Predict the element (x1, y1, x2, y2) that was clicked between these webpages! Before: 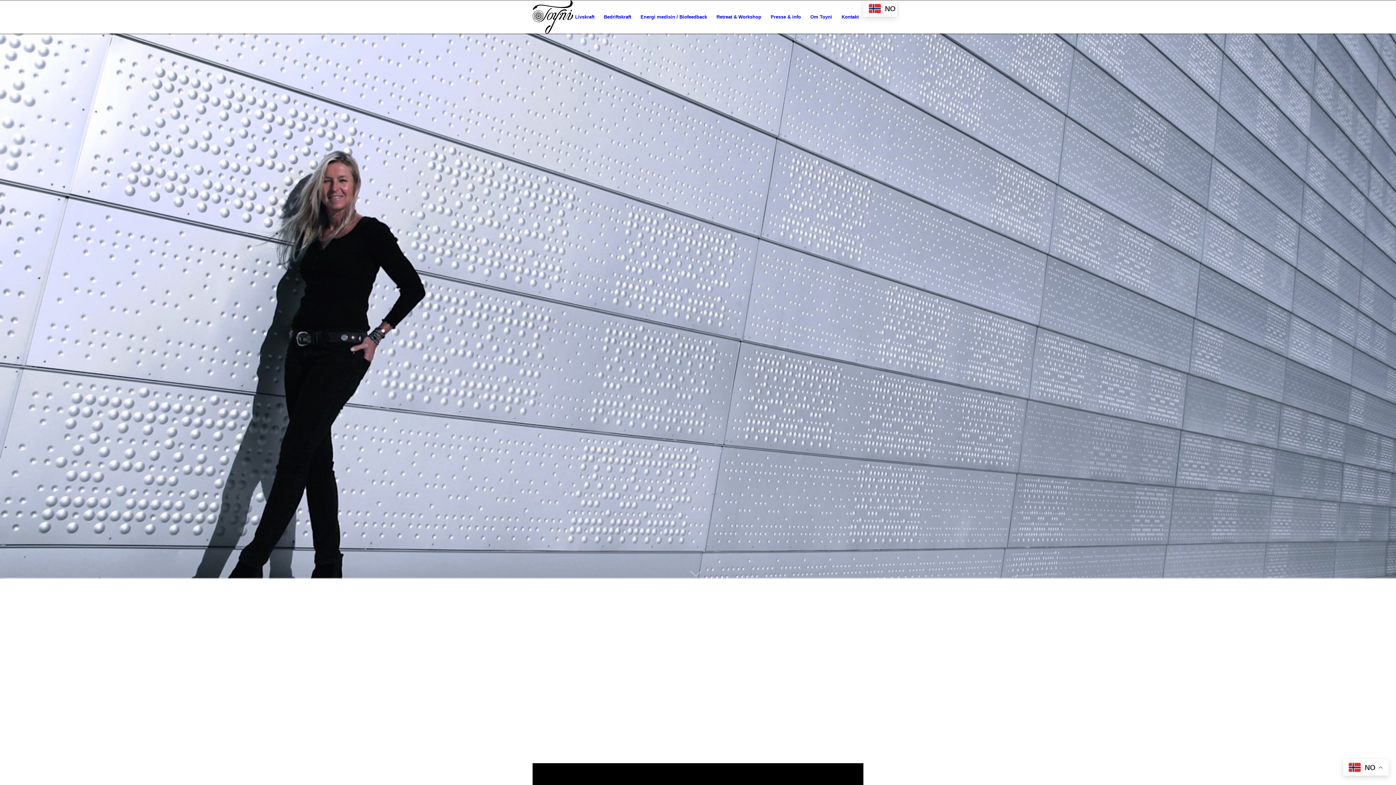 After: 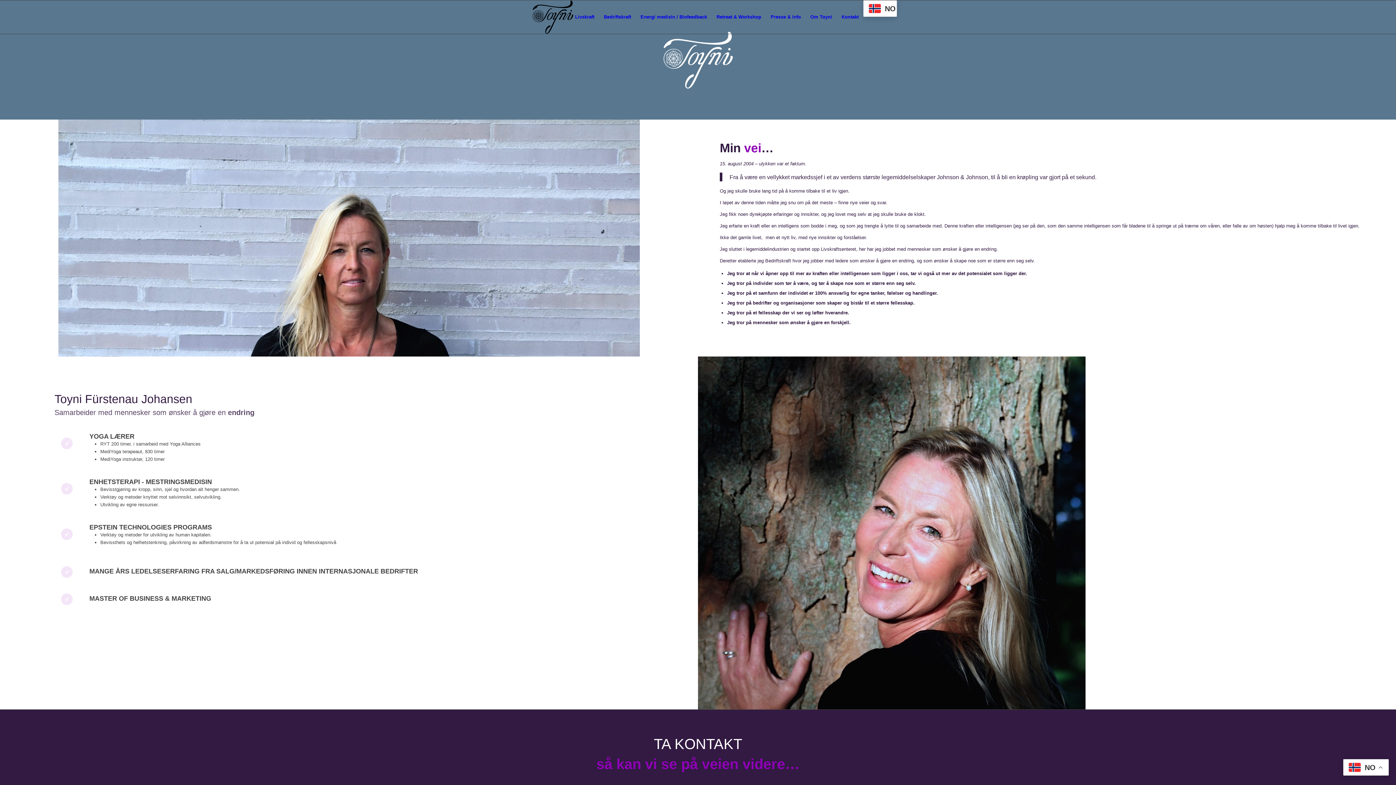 Action: label: Om Toyni bbox: (805, 0, 837, 33)